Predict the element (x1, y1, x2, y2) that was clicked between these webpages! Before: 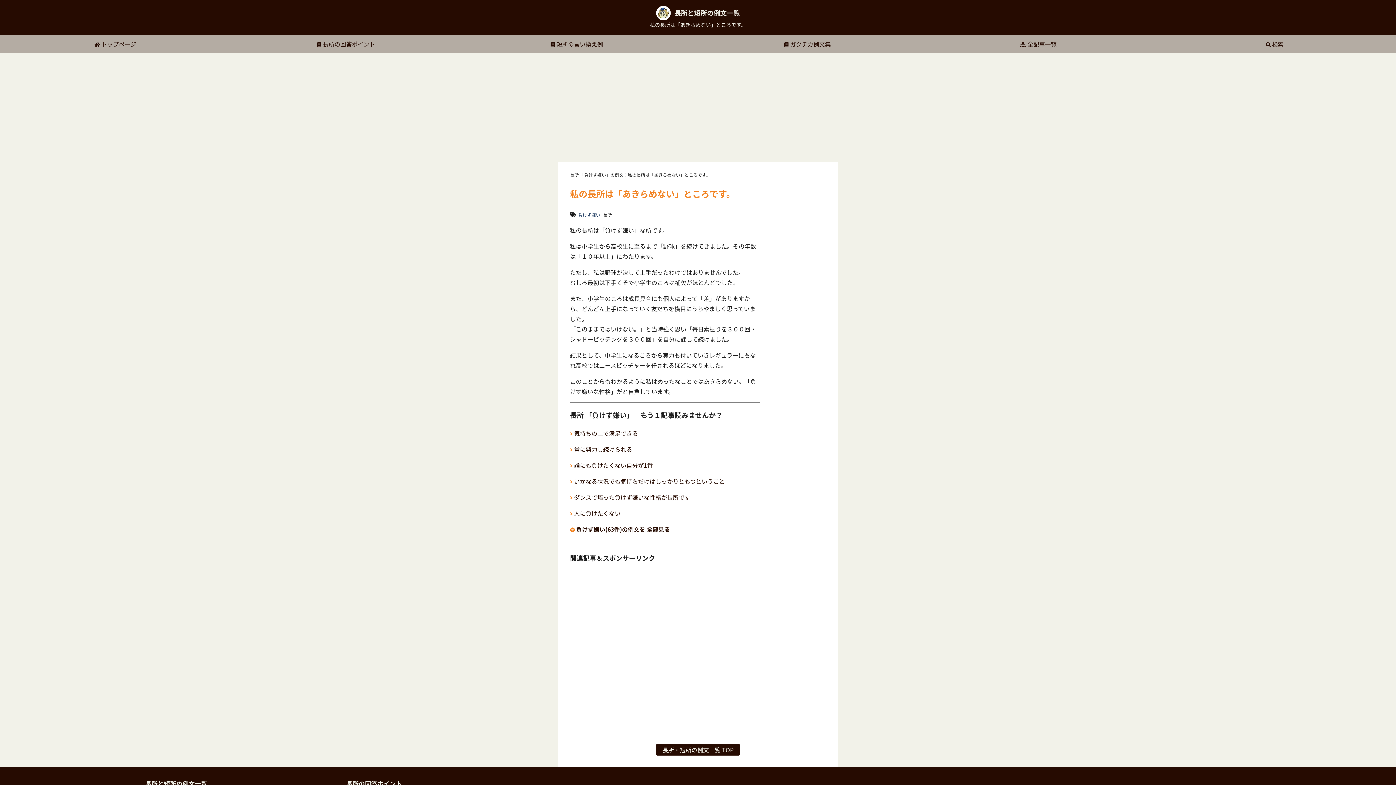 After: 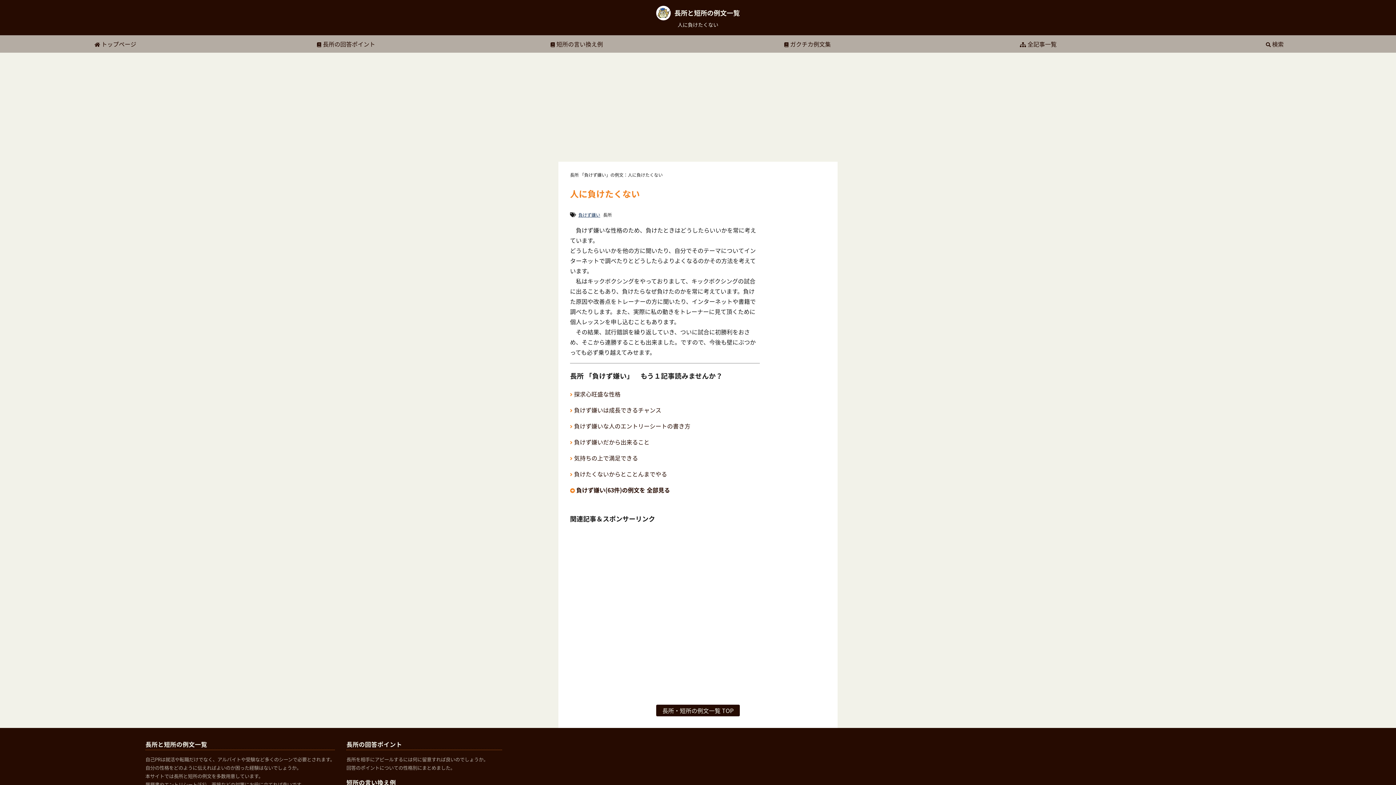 Action: label:  人に負けたくない bbox: (570, 508, 759, 518)